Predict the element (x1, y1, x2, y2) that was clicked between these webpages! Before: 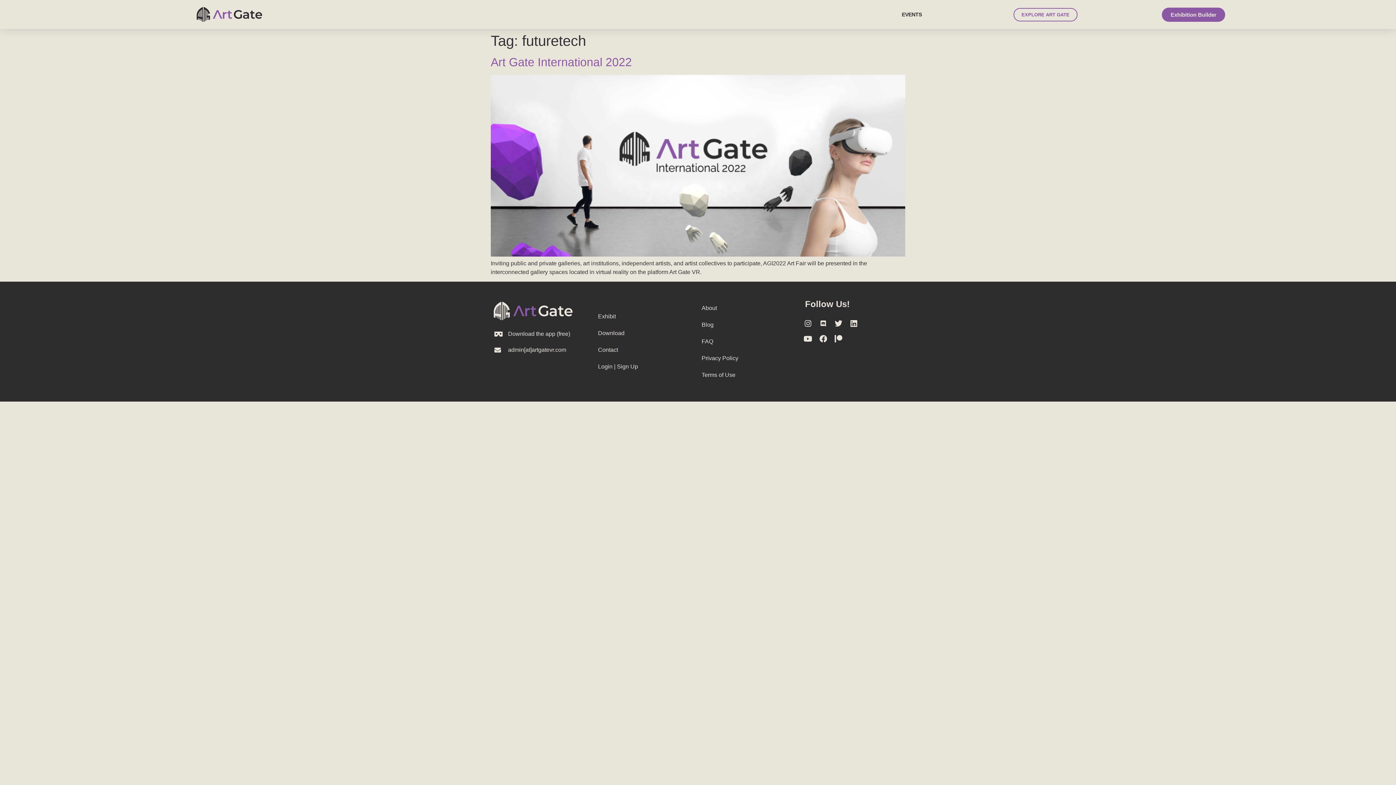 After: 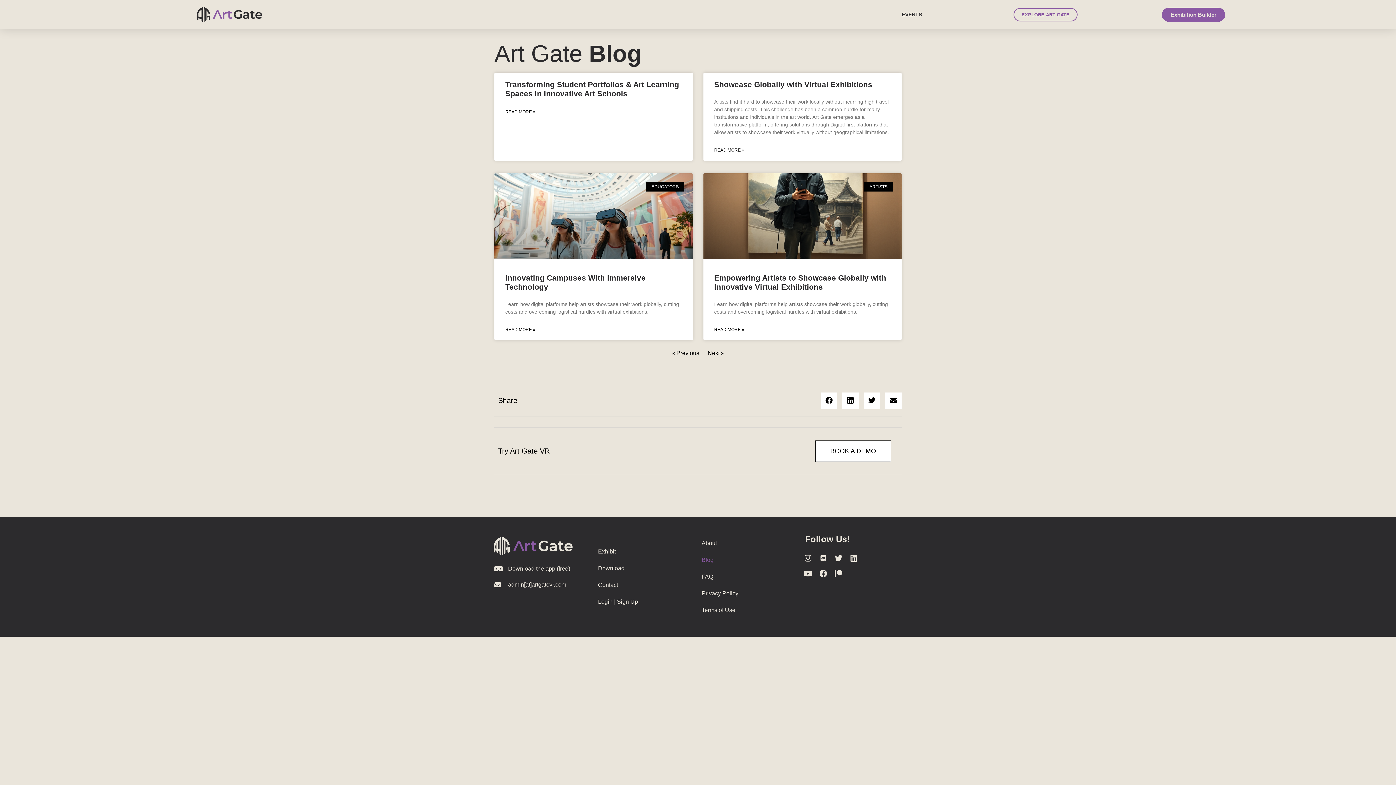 Action: bbox: (694, 316, 797, 333) label: Blog